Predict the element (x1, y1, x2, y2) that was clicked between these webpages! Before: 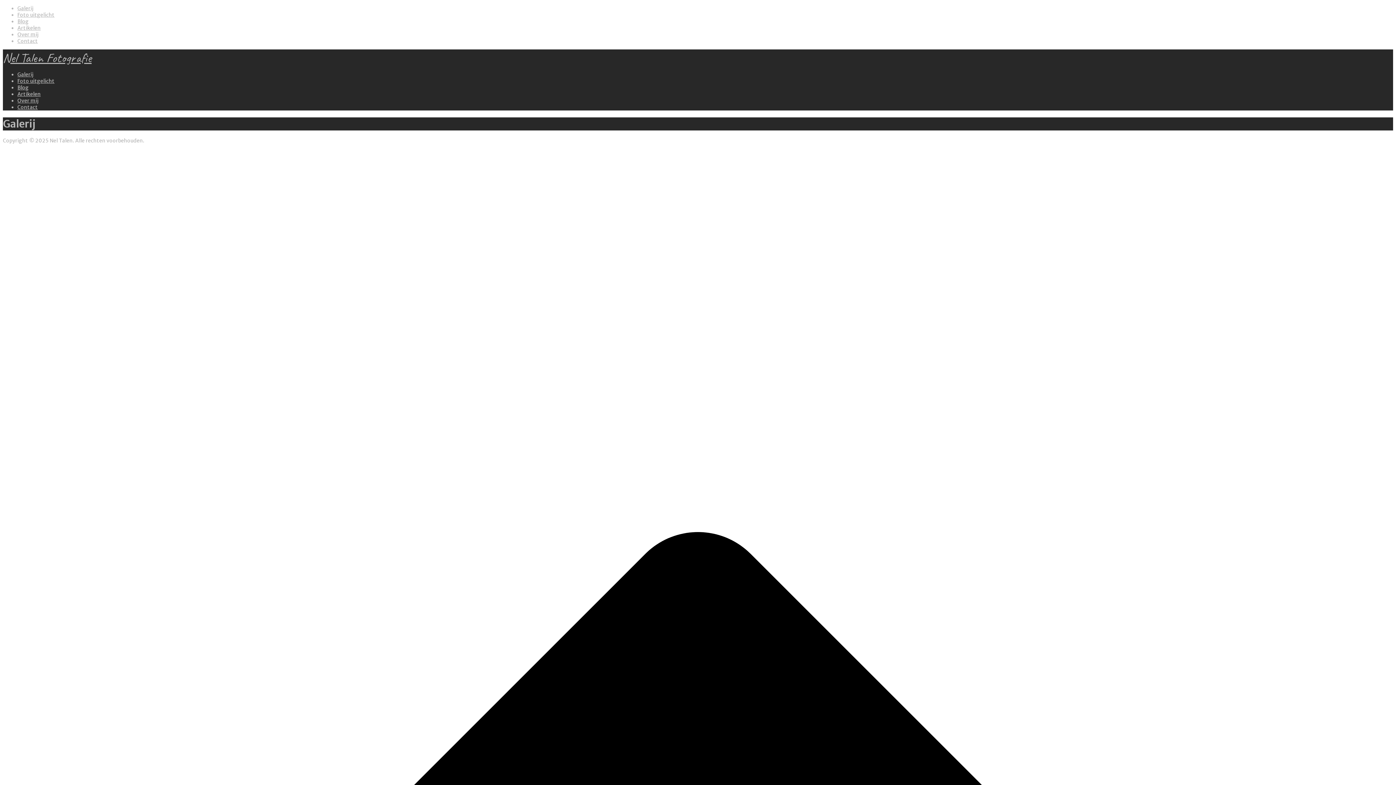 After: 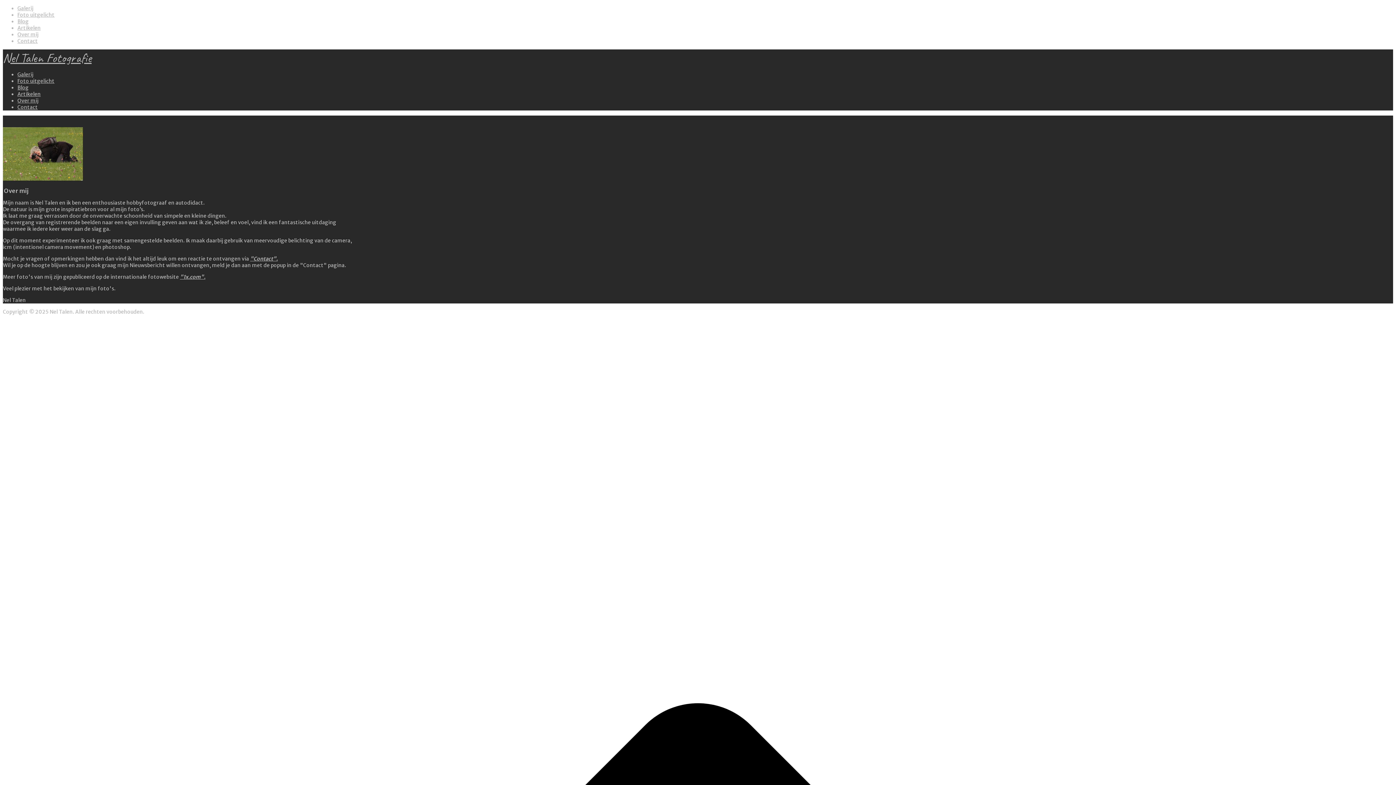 Action: label: Over mij bbox: (17, 31, 38, 37)